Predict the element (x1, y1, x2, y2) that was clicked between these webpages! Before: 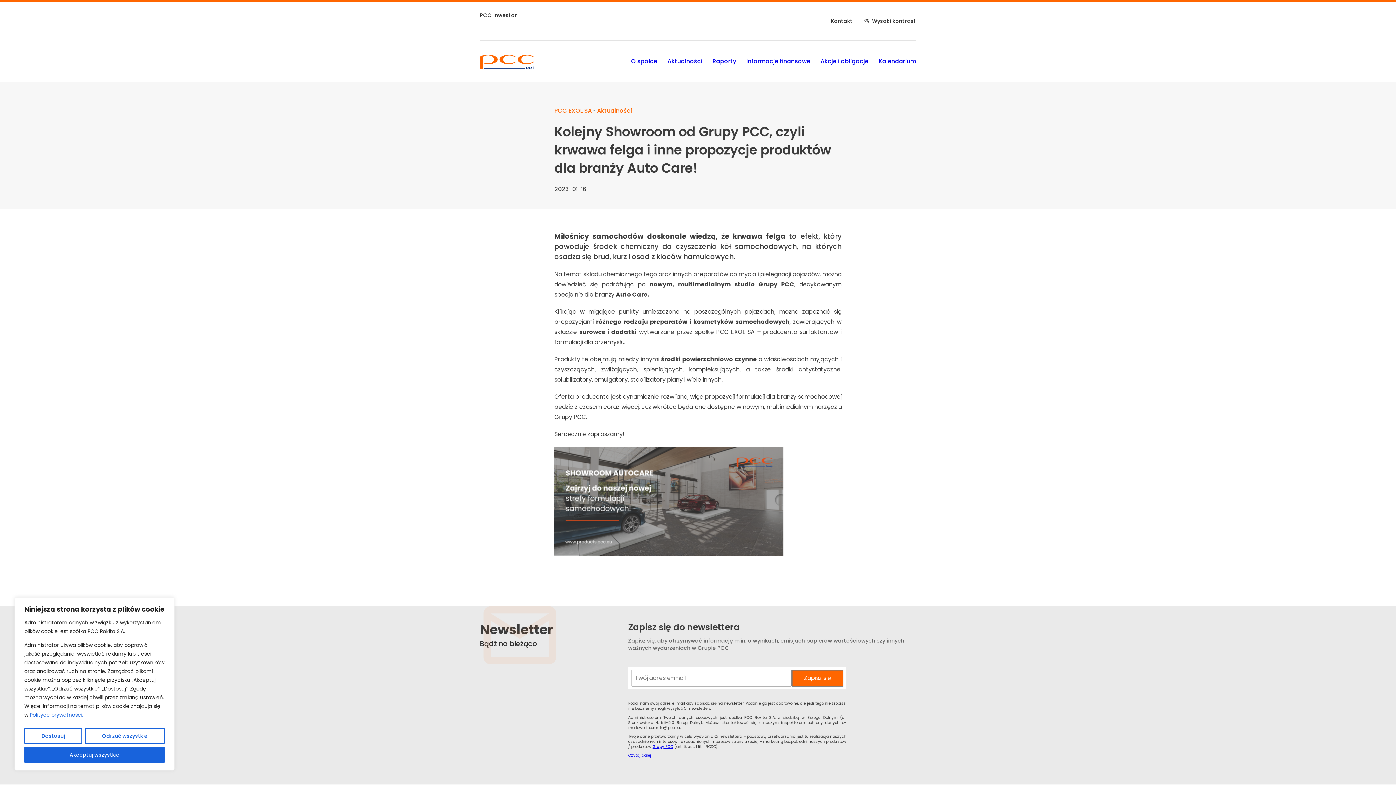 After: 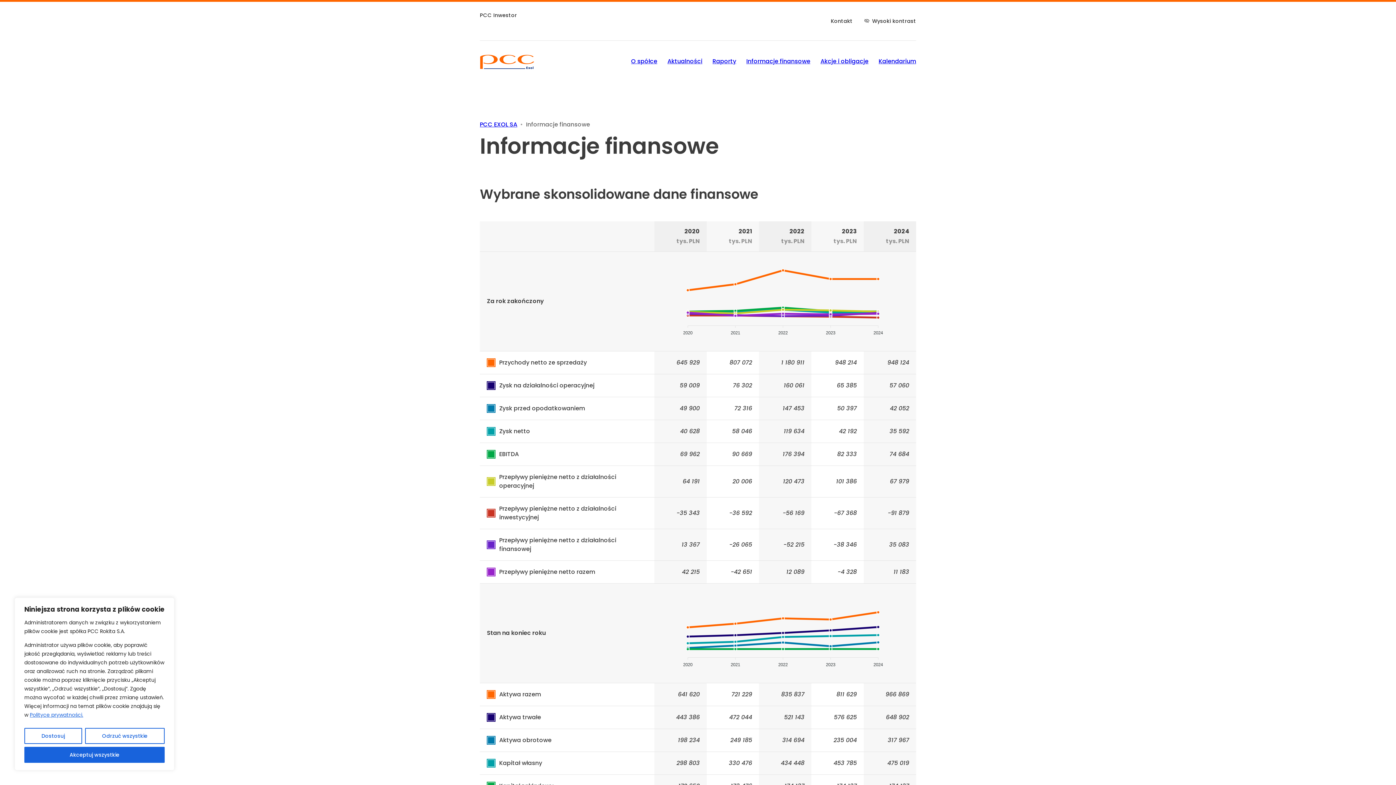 Action: bbox: (746, 58, 810, 76) label: Informacje finansowe